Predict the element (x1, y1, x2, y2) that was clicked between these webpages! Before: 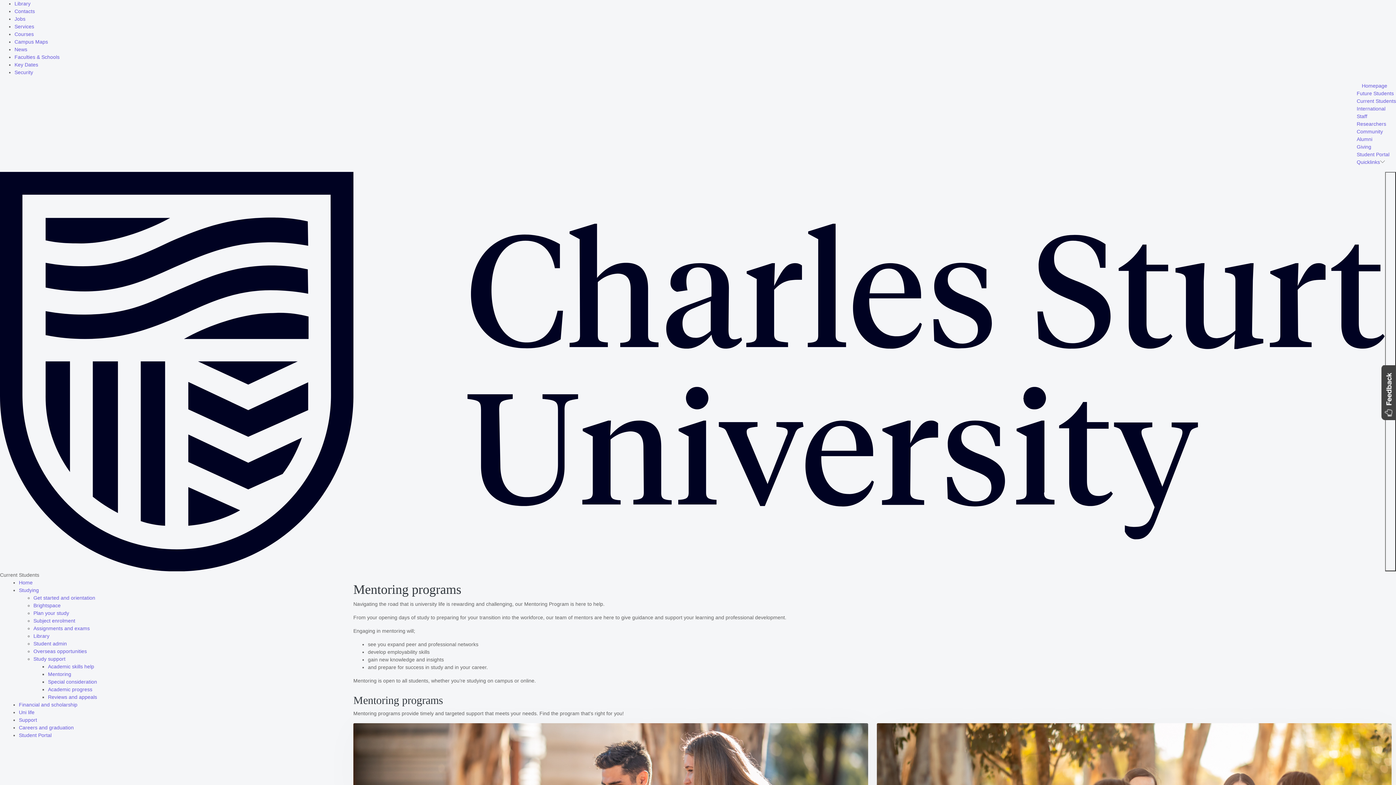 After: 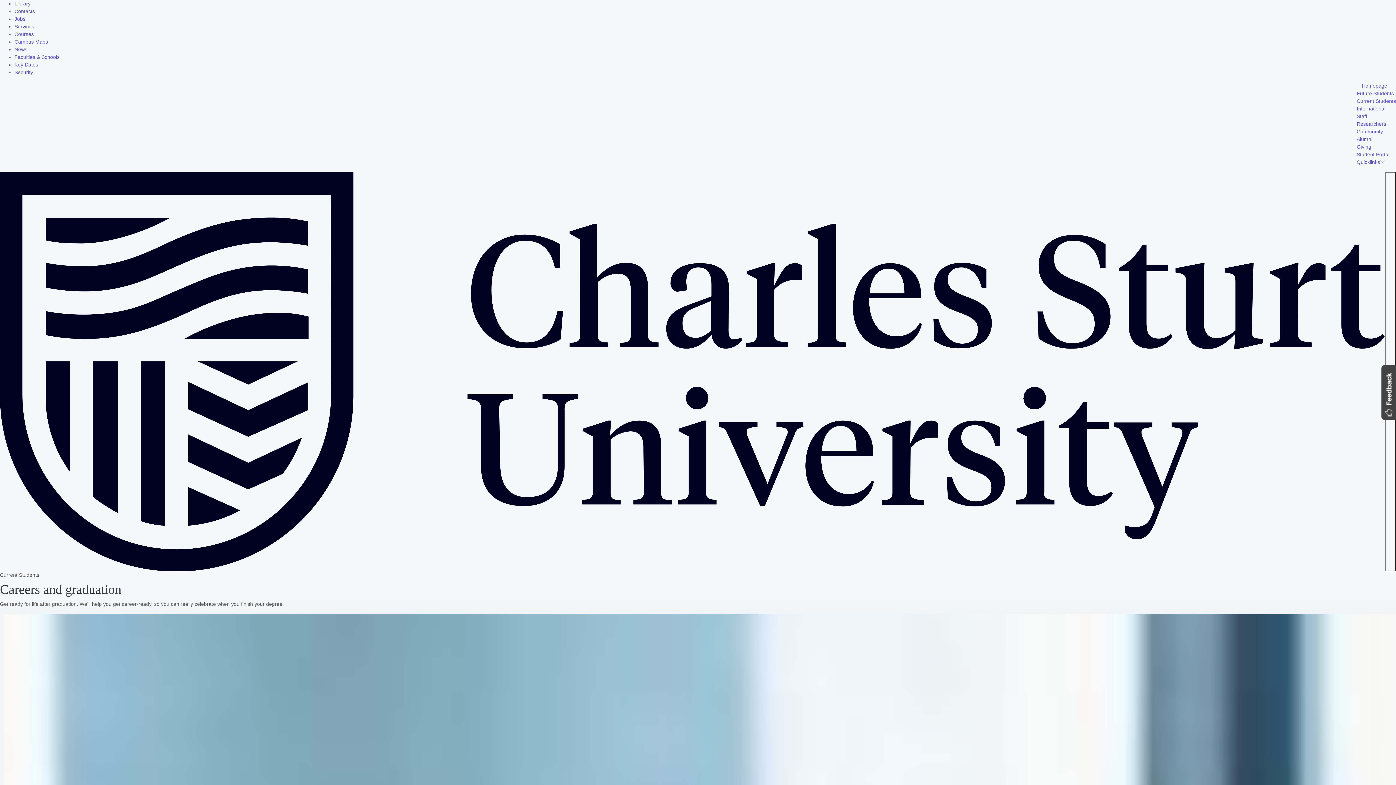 Action: label: Careers and graduation bbox: (18, 725, 73, 730)